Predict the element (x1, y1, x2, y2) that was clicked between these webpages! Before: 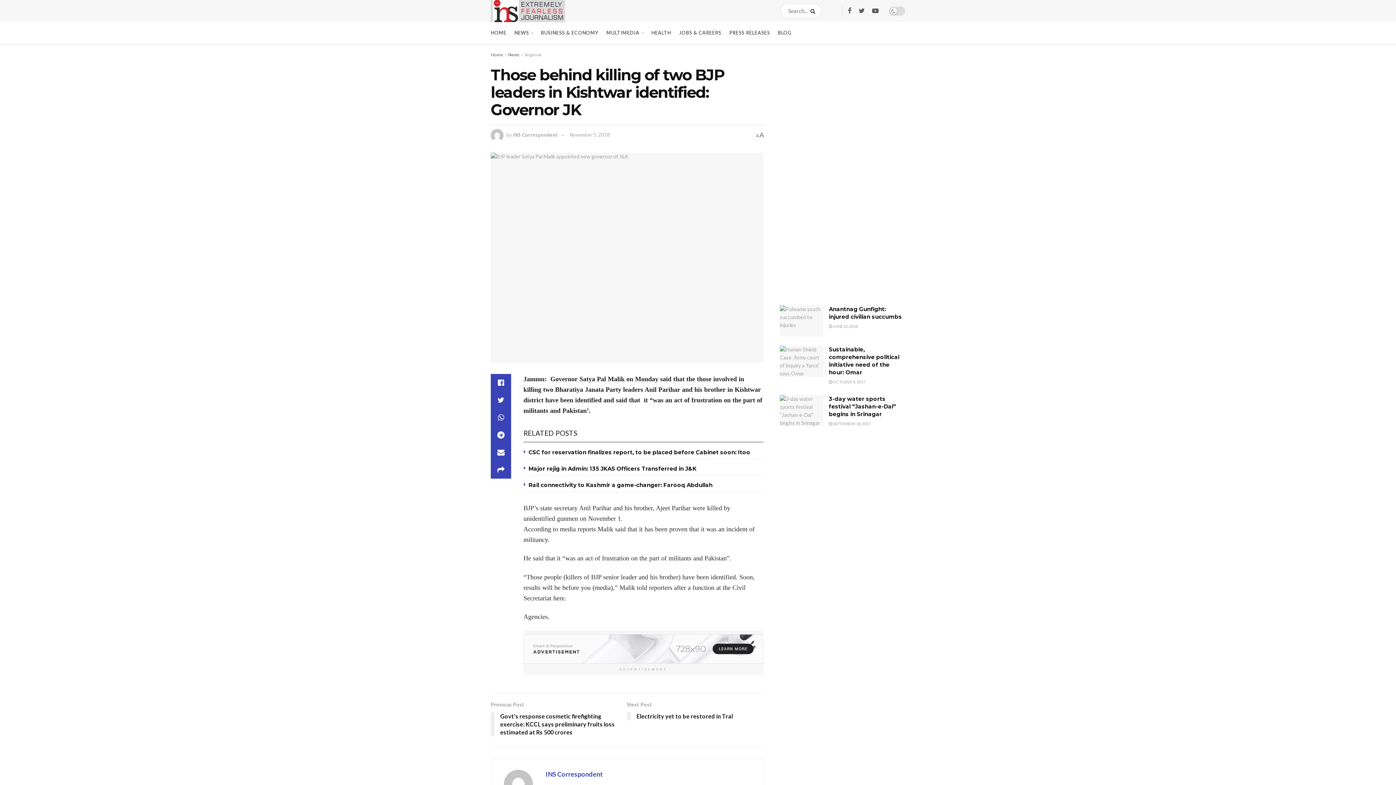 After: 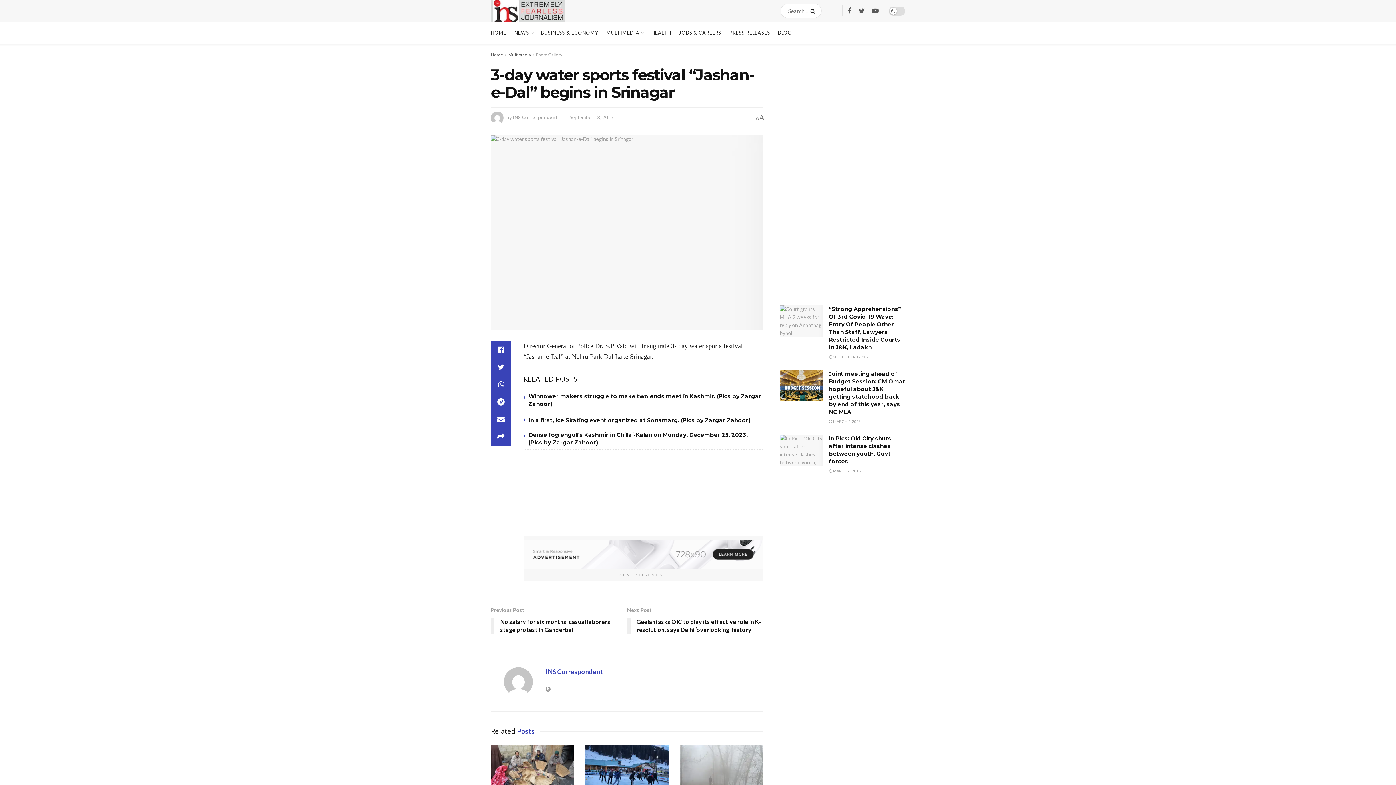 Action: bbox: (780, 395, 823, 426)